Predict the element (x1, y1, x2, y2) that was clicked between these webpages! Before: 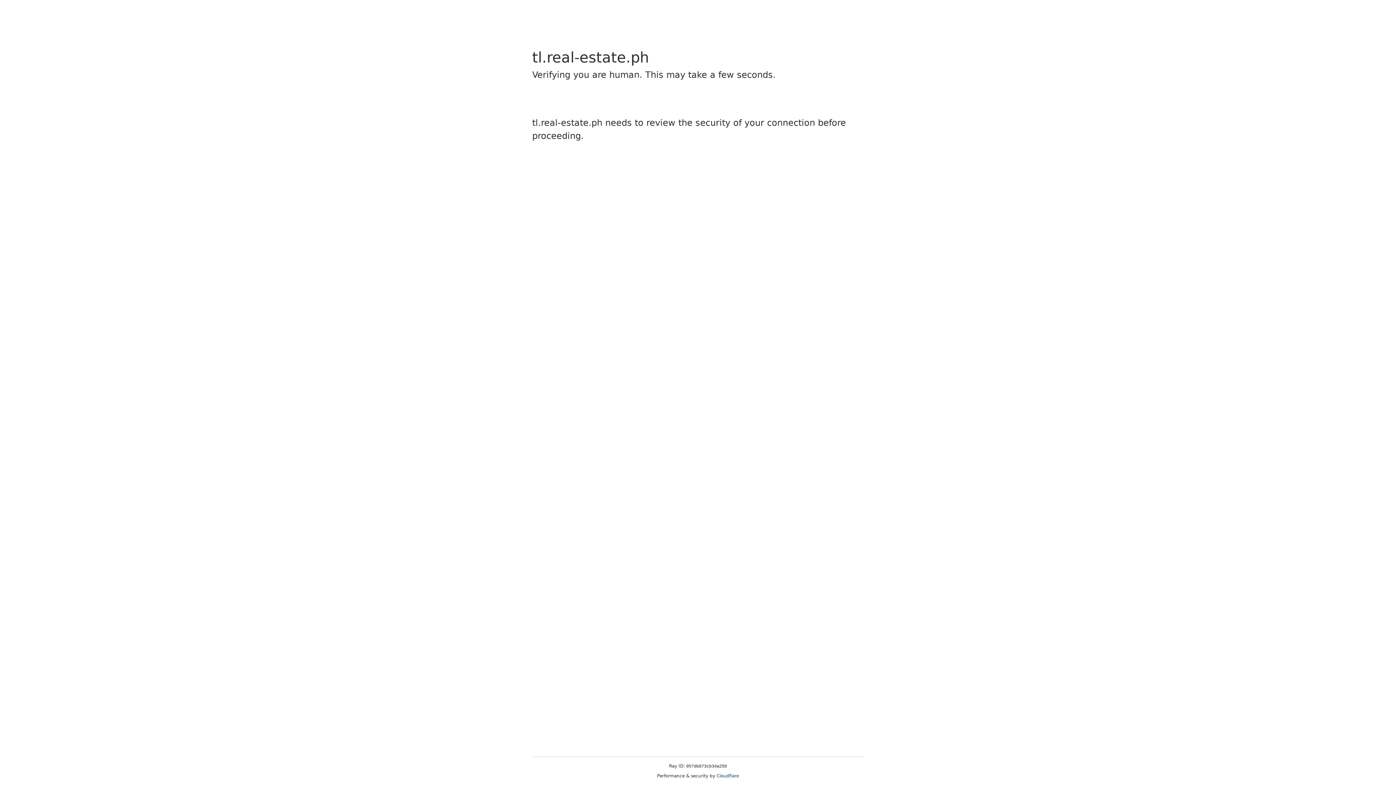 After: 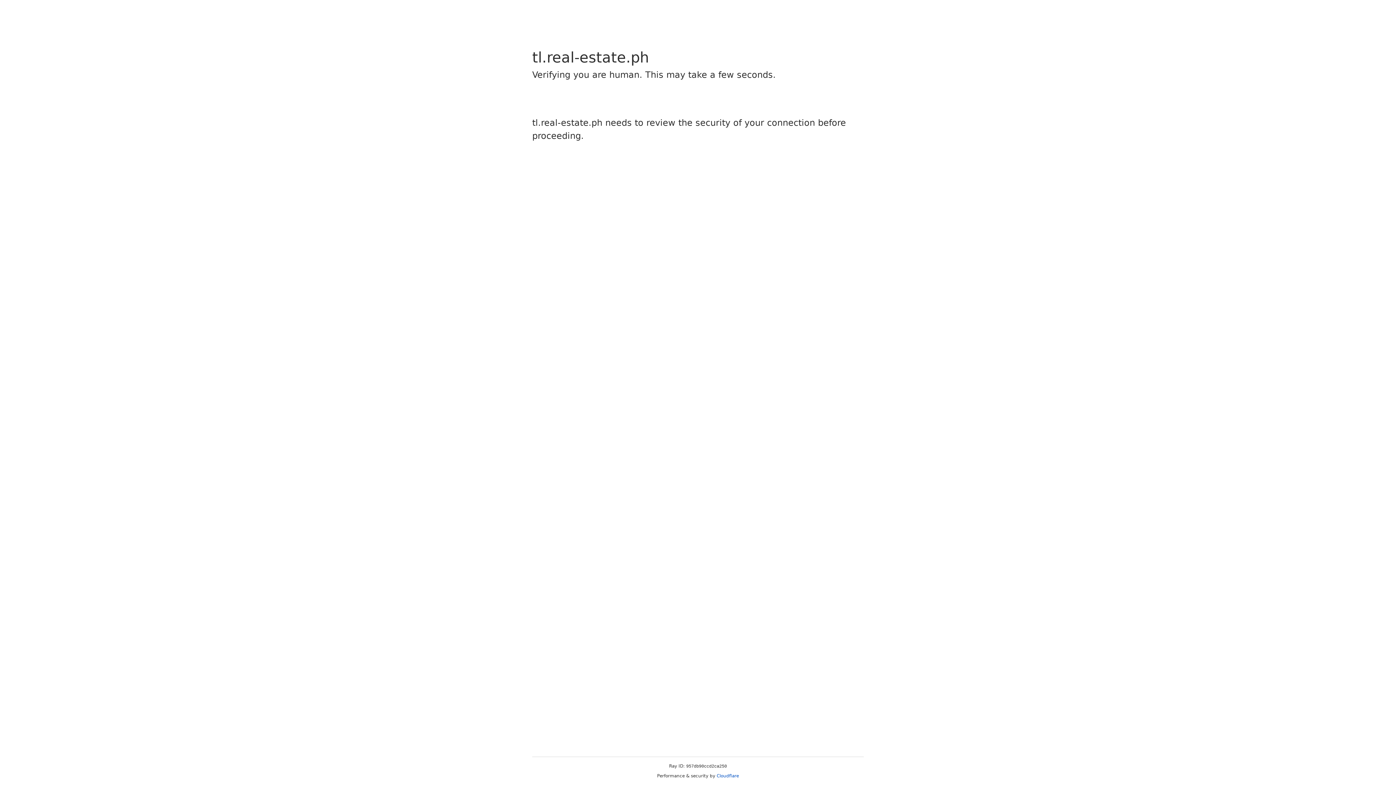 Action: label: Cloudflare bbox: (716, 773, 739, 778)